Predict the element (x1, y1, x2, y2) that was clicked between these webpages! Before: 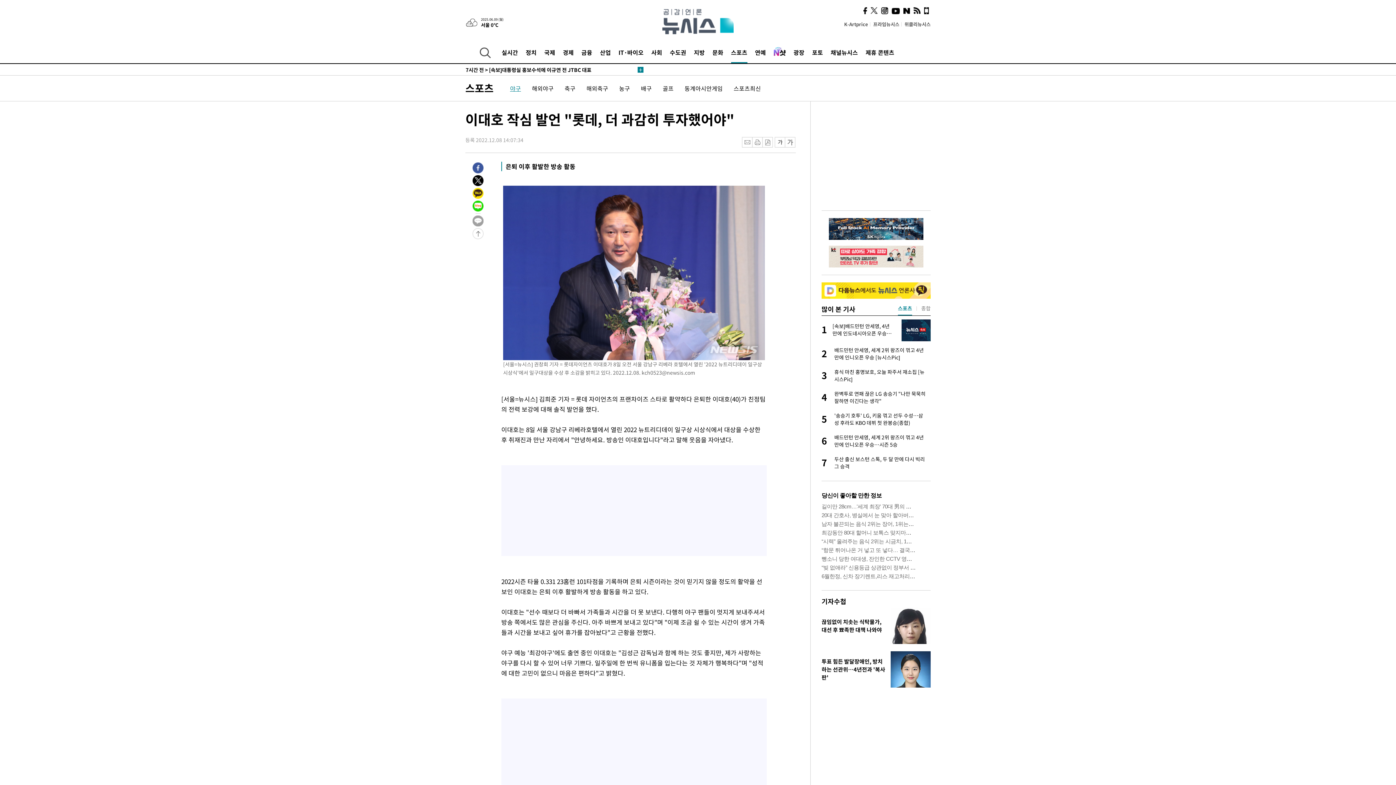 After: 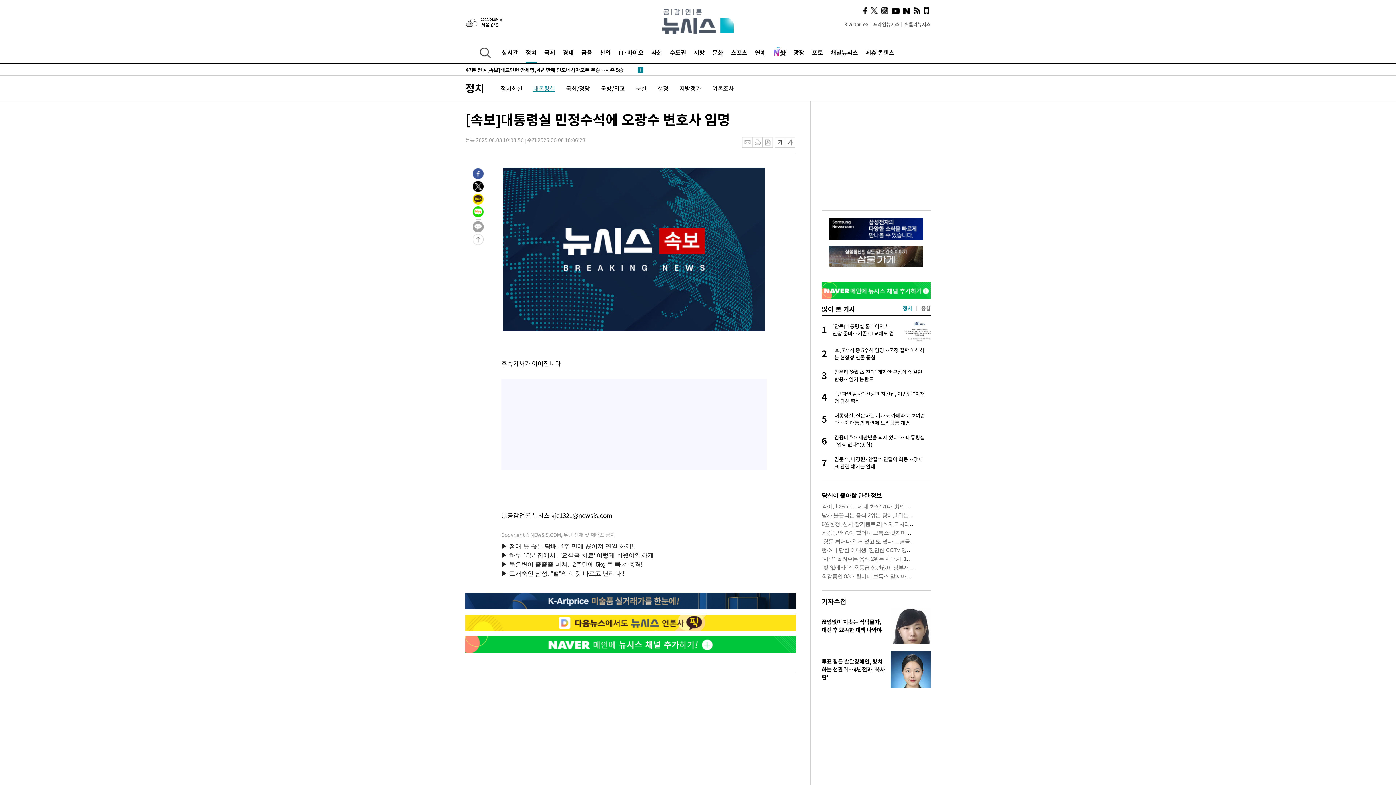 Action: label: 7시간 전 > [속보]대통령실 민정수석에 오광수 변호사 임명 bbox: (465, 66, 586, 73)